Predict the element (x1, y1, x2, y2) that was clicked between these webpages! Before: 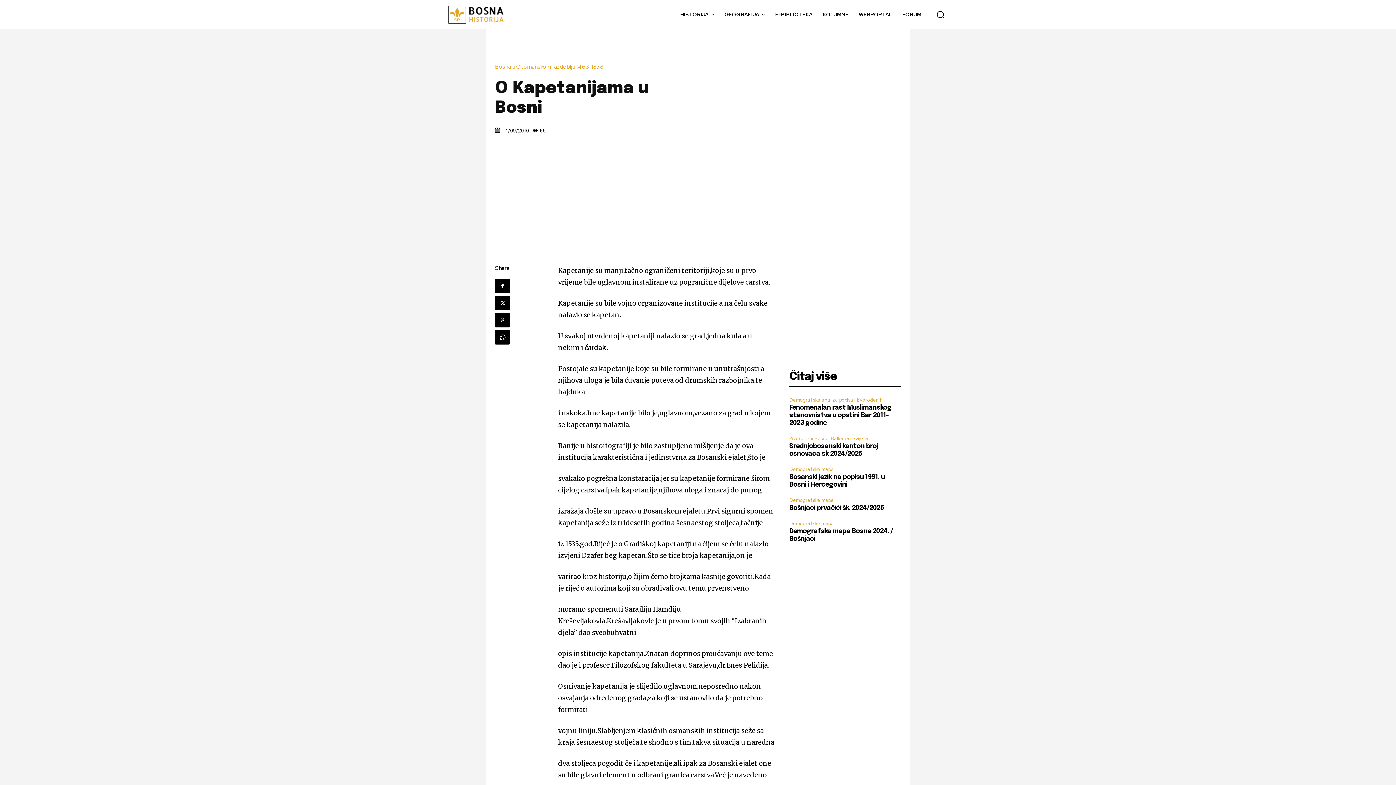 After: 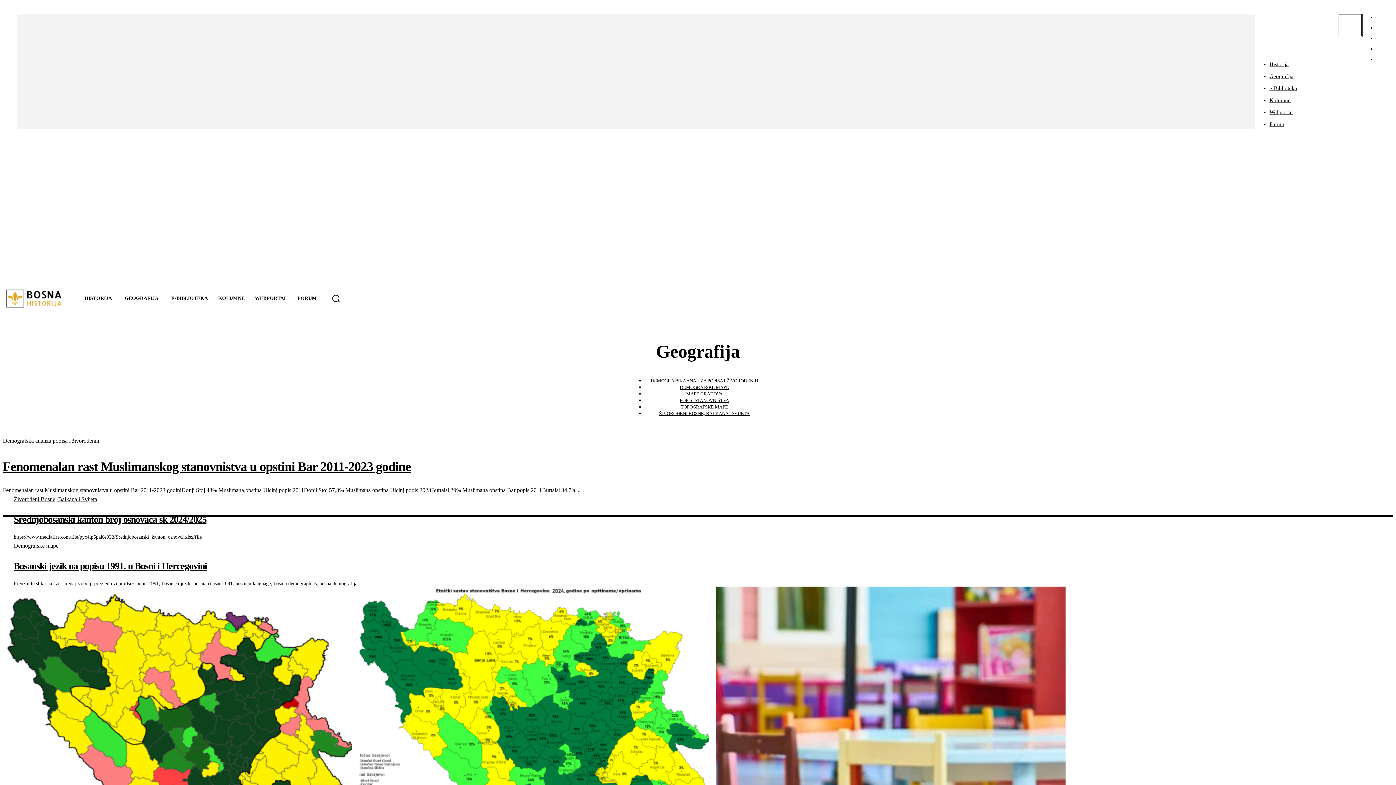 Action: label: GEOGRAFIJA bbox: (719, 0, 770, 29)